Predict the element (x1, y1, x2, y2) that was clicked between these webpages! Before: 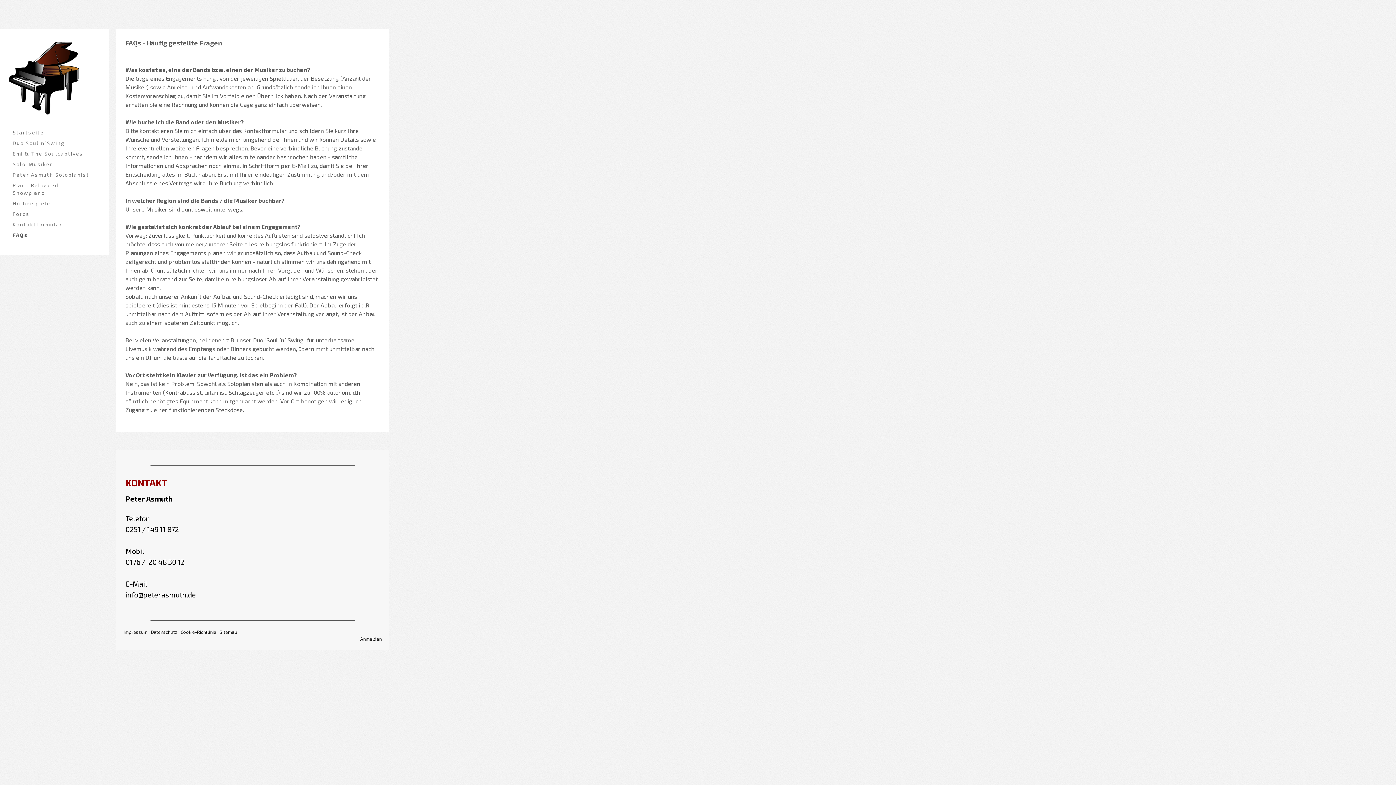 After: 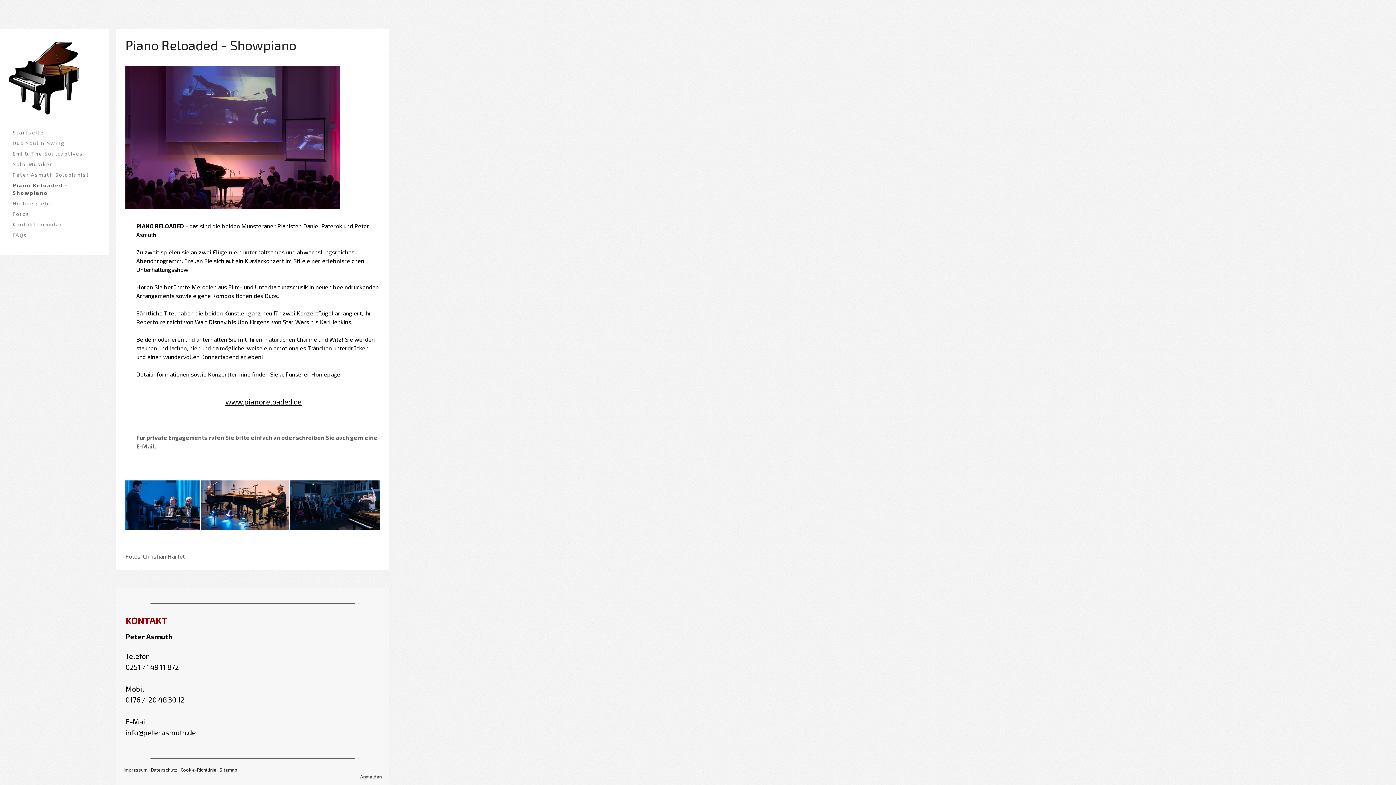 Action: label: Piano Reloaded - Showpiano bbox: (9, 179, 100, 198)